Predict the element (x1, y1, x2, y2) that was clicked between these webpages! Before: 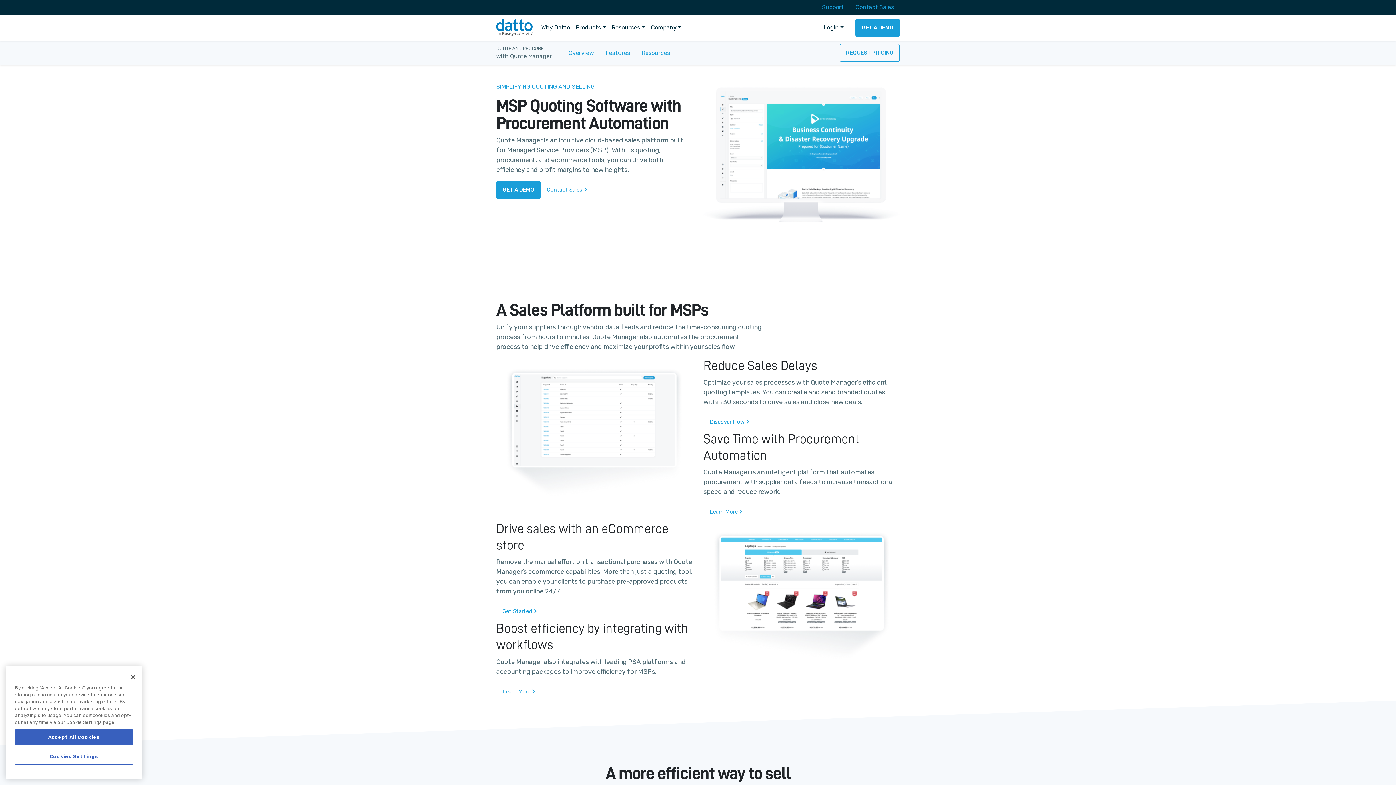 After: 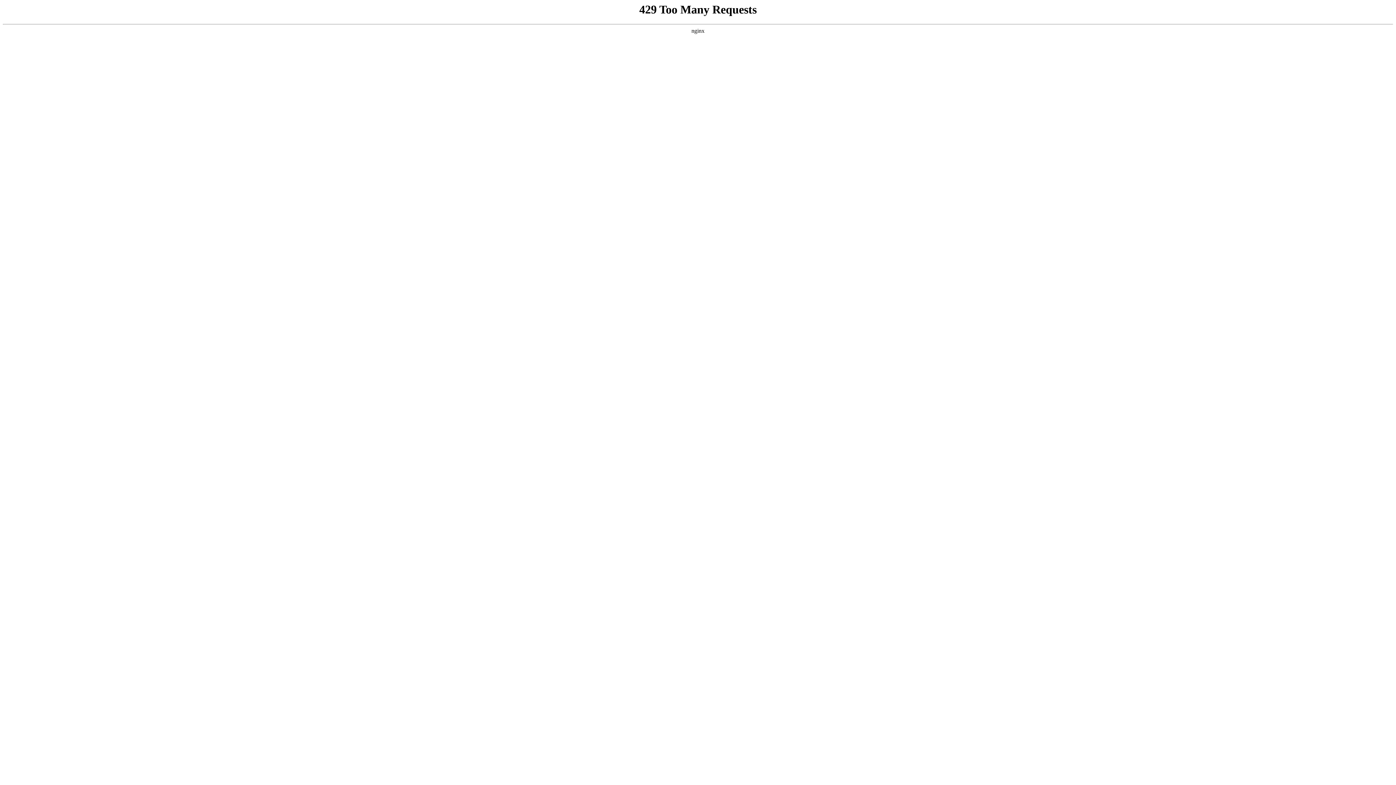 Action: bbox: (636, 45, 676, 60) label: Resources